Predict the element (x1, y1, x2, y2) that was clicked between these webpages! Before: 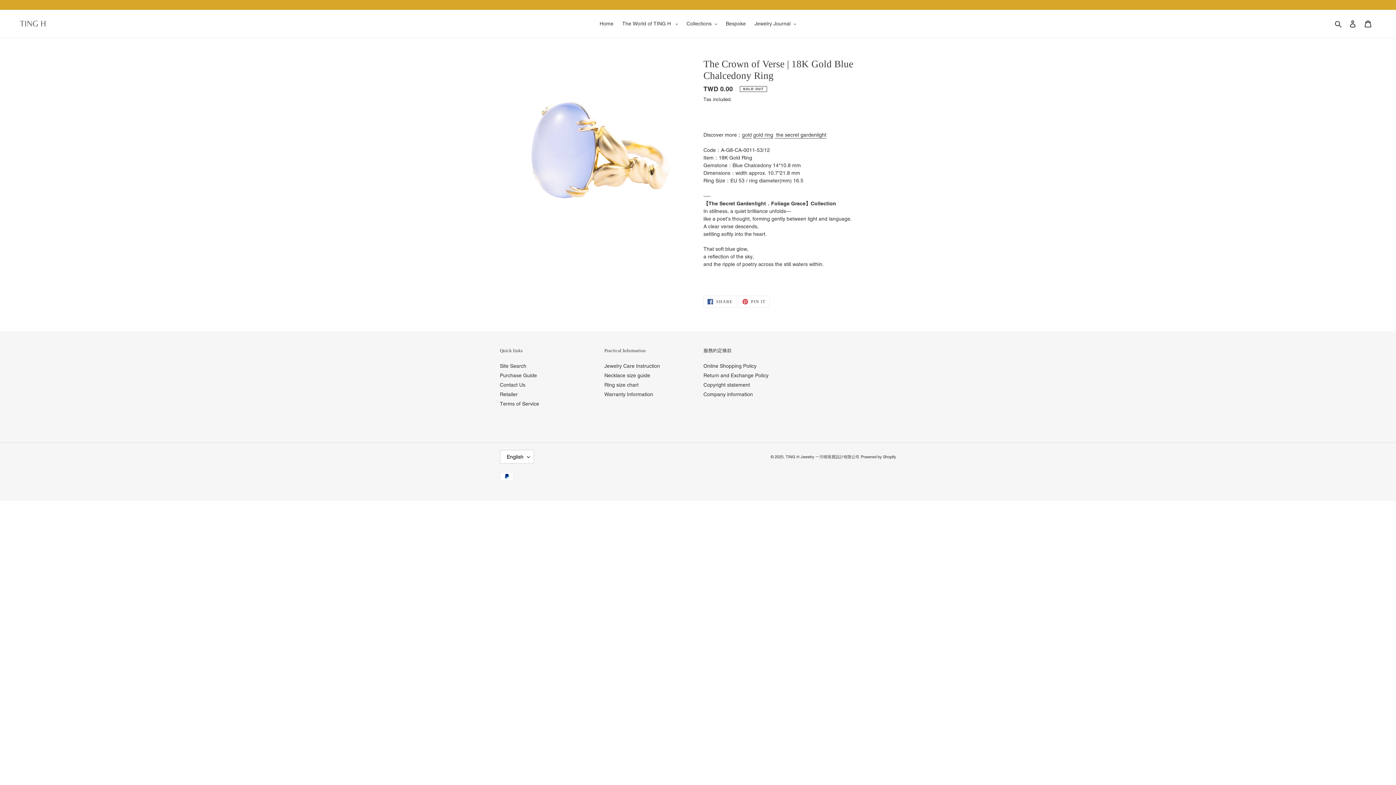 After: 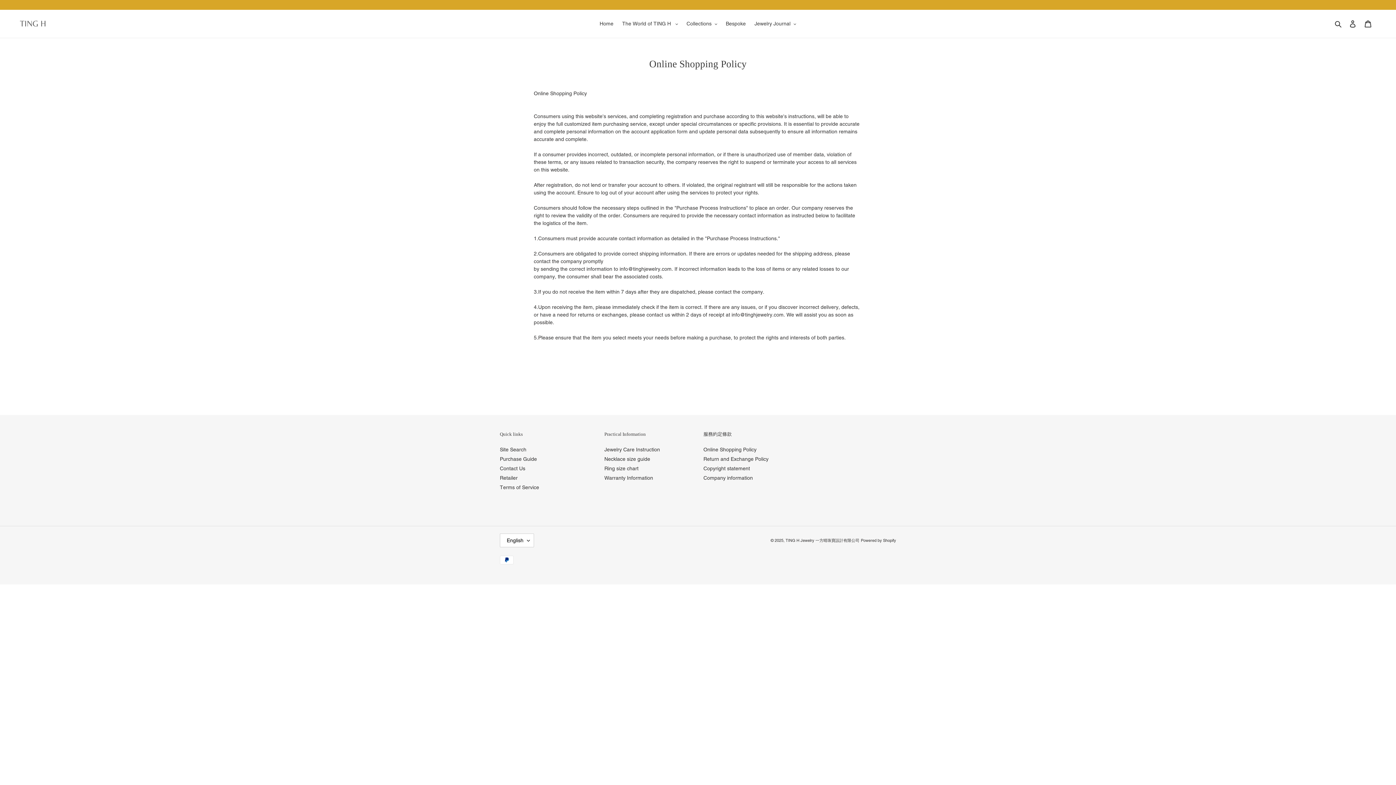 Action: bbox: (703, 363, 756, 369) label: Online Shopping Policy